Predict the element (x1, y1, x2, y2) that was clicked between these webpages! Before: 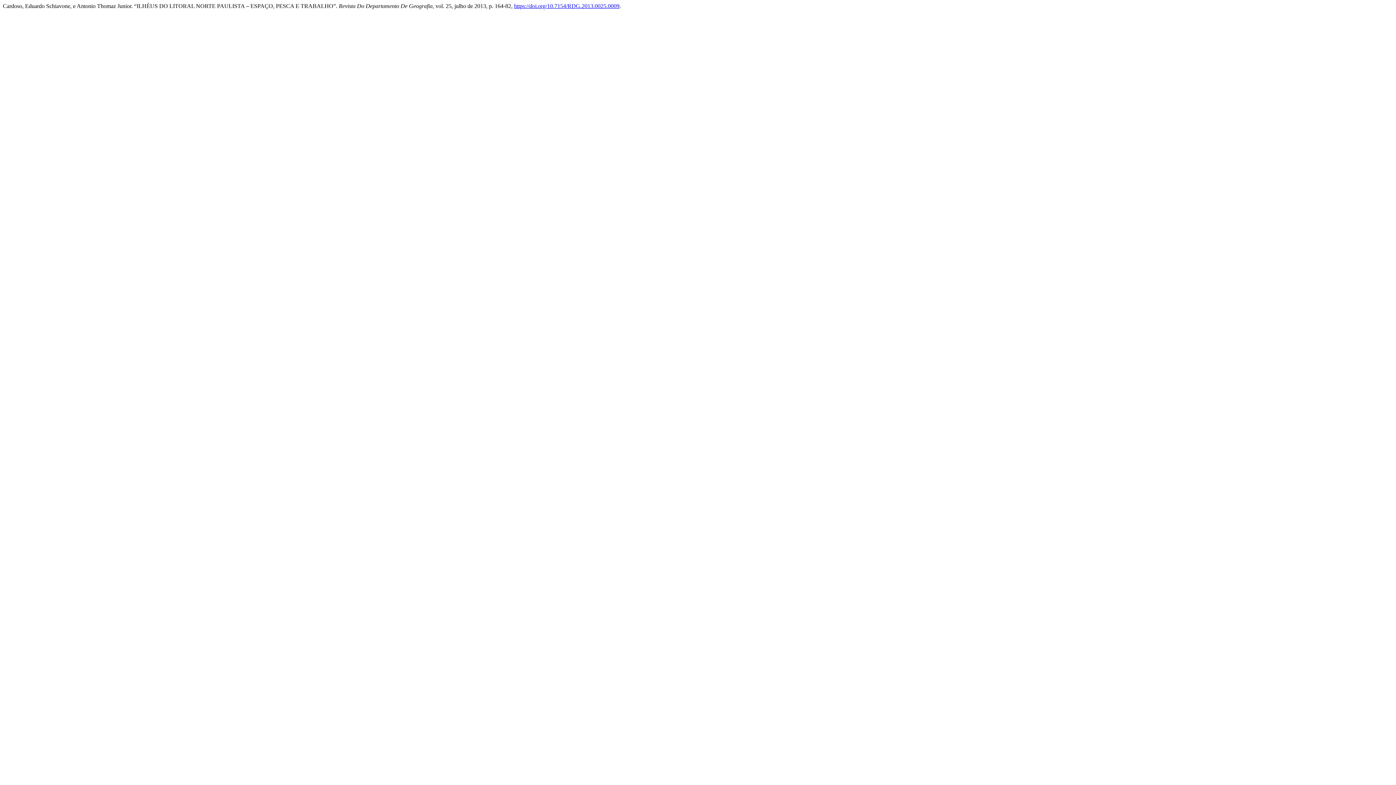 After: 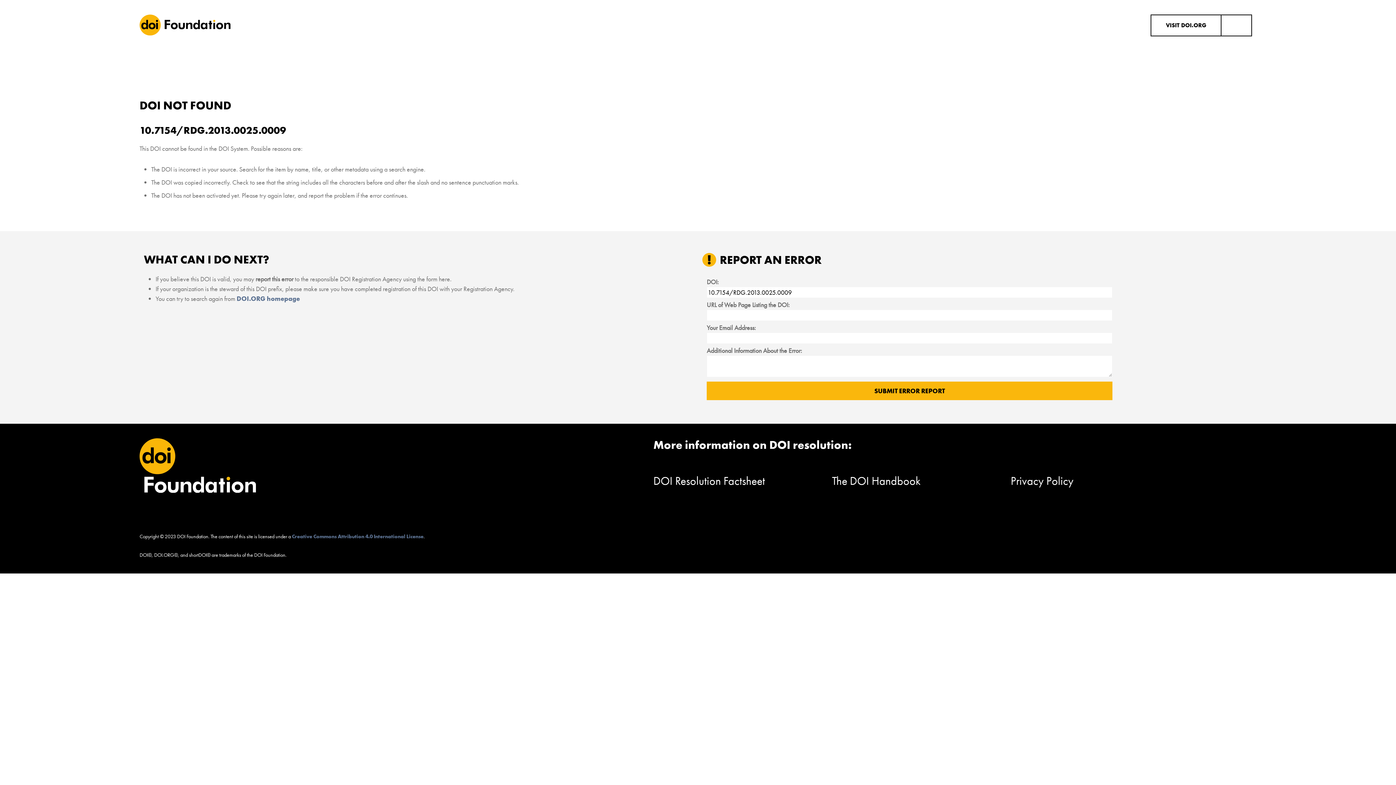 Action: bbox: (514, 2, 619, 9) label: https://doi.org/10.7154/RDG.2013.0025.0009